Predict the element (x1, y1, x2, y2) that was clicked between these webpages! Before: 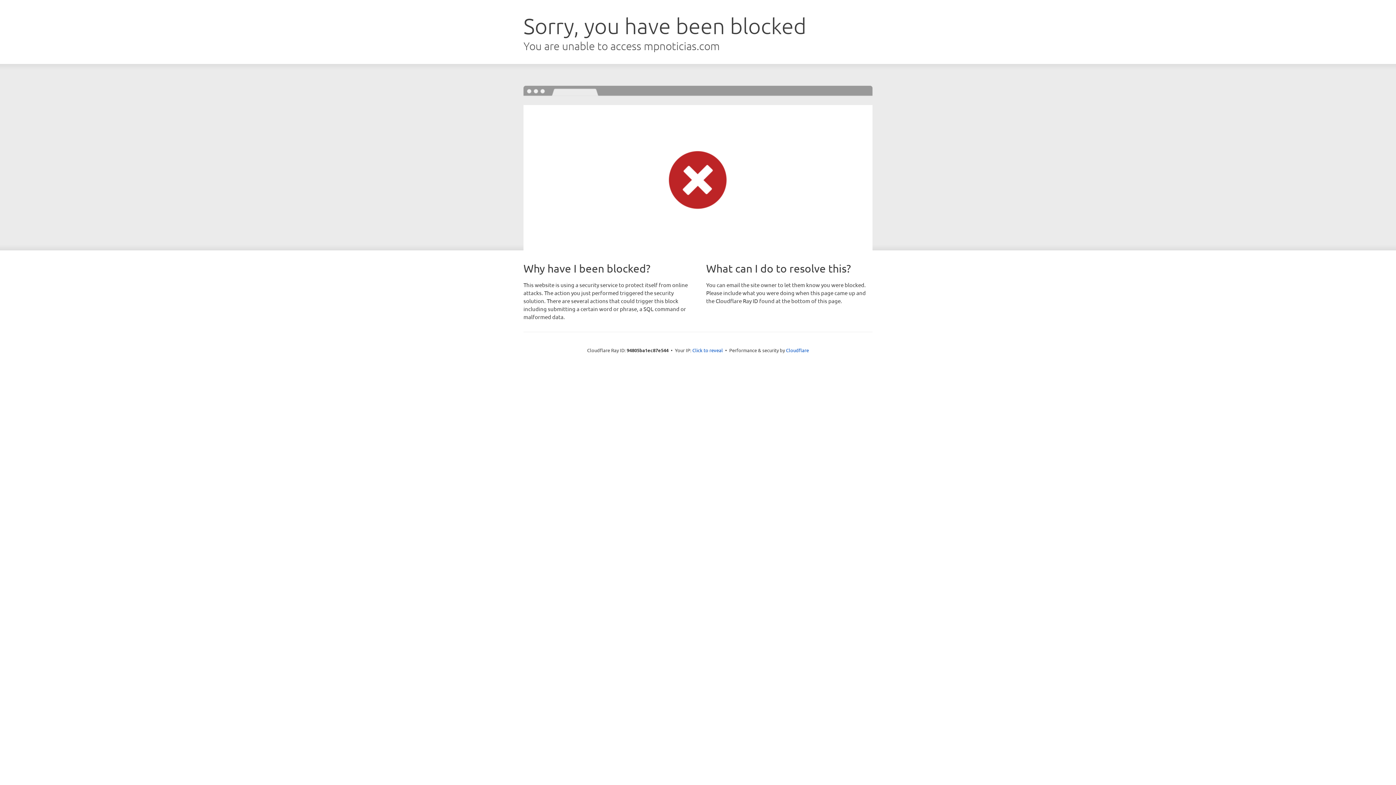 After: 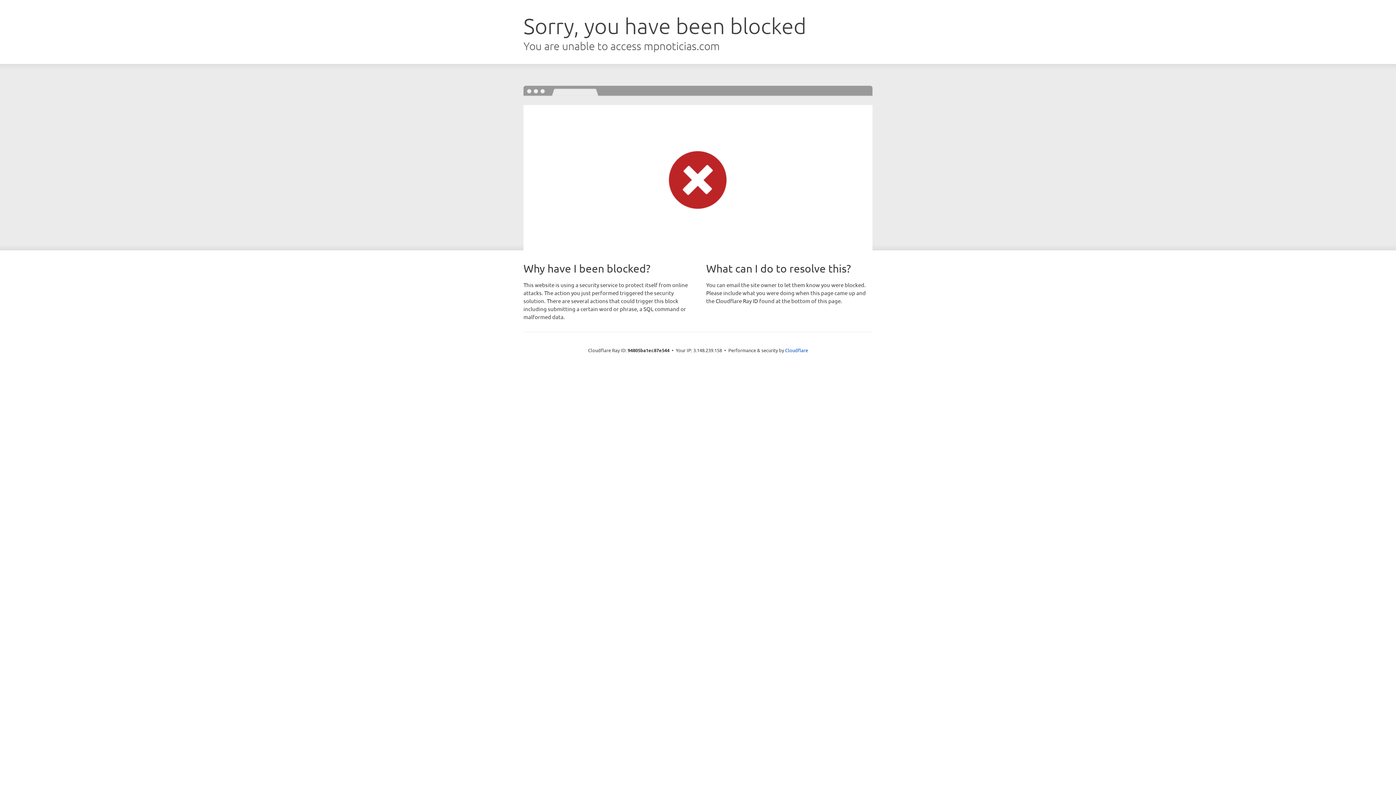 Action: label: Click to reveal bbox: (692, 346, 723, 353)